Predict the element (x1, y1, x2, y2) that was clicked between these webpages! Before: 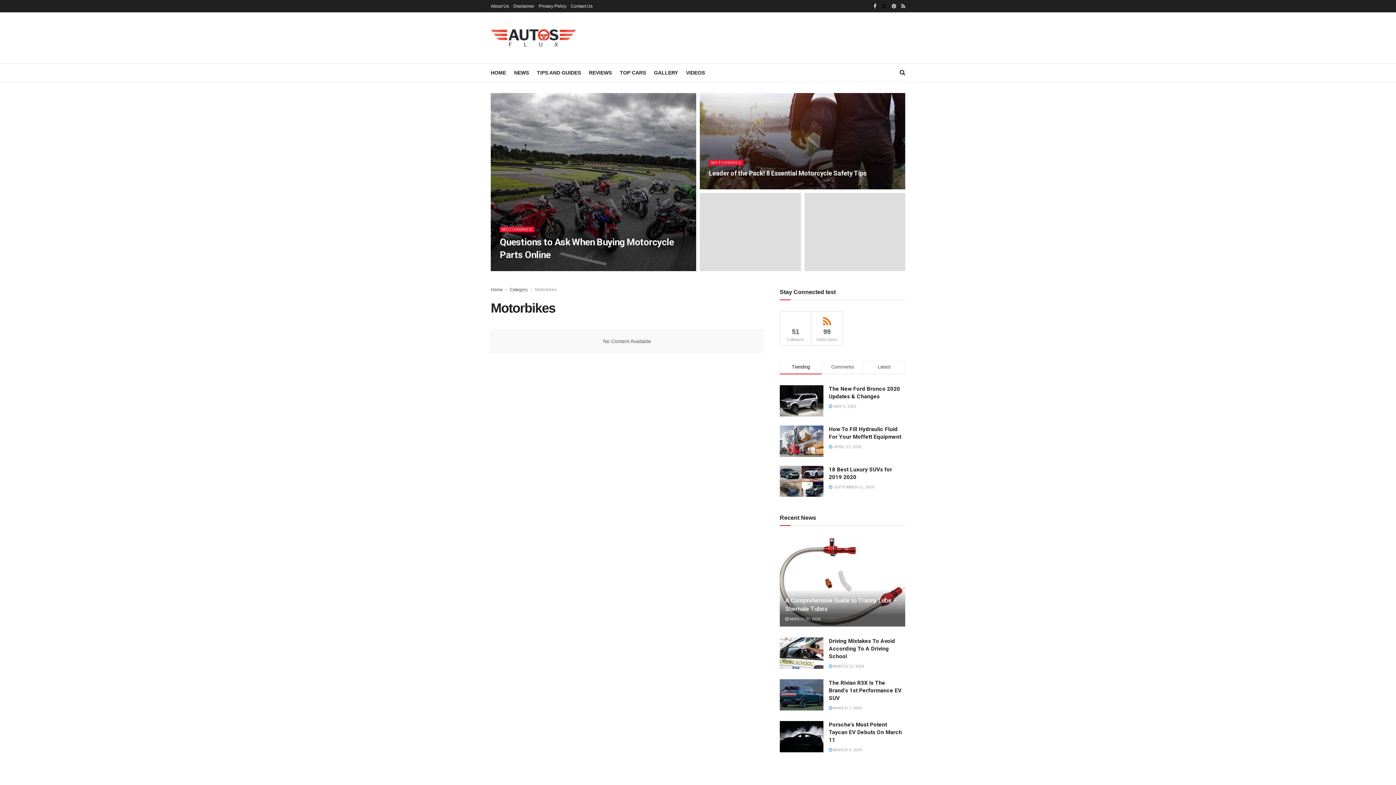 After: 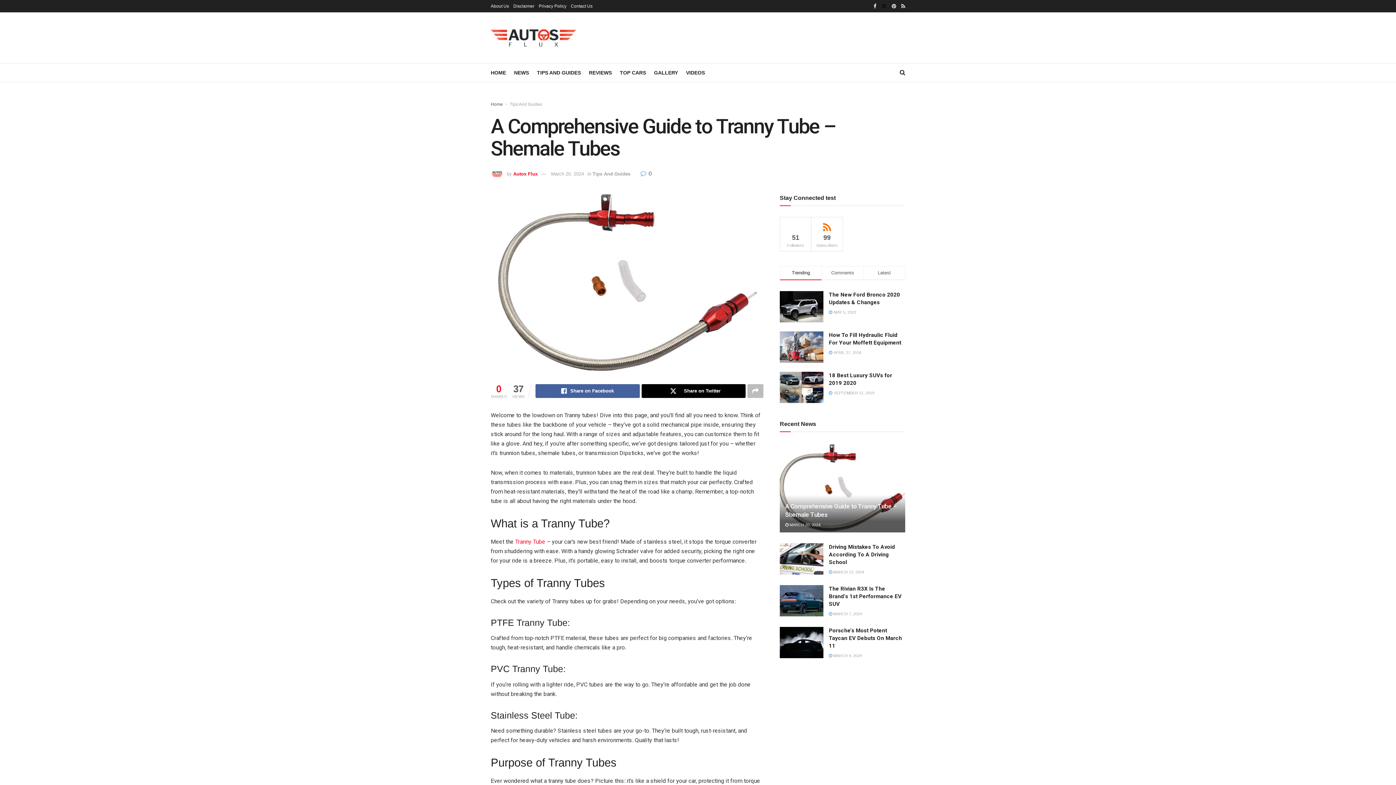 Action: bbox: (780, 537, 905, 626)